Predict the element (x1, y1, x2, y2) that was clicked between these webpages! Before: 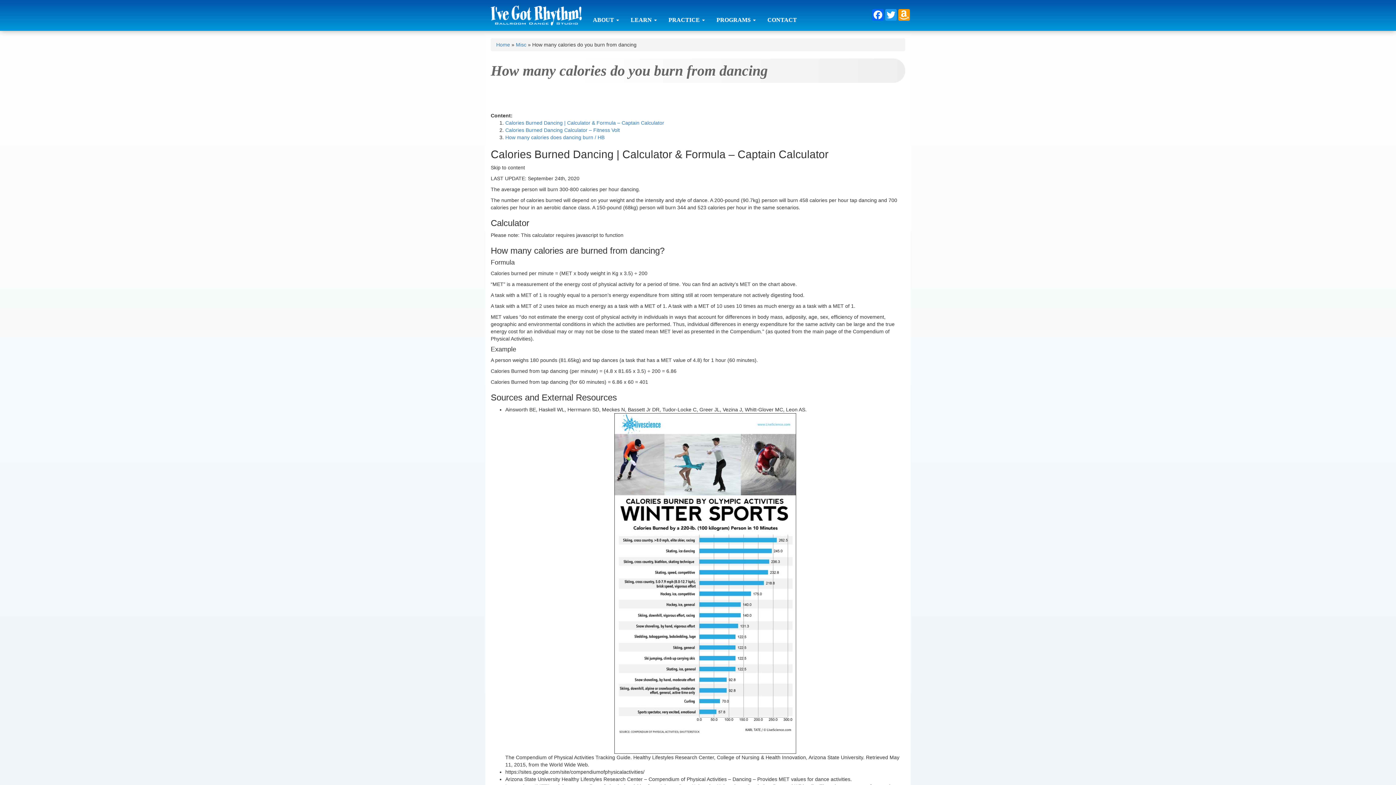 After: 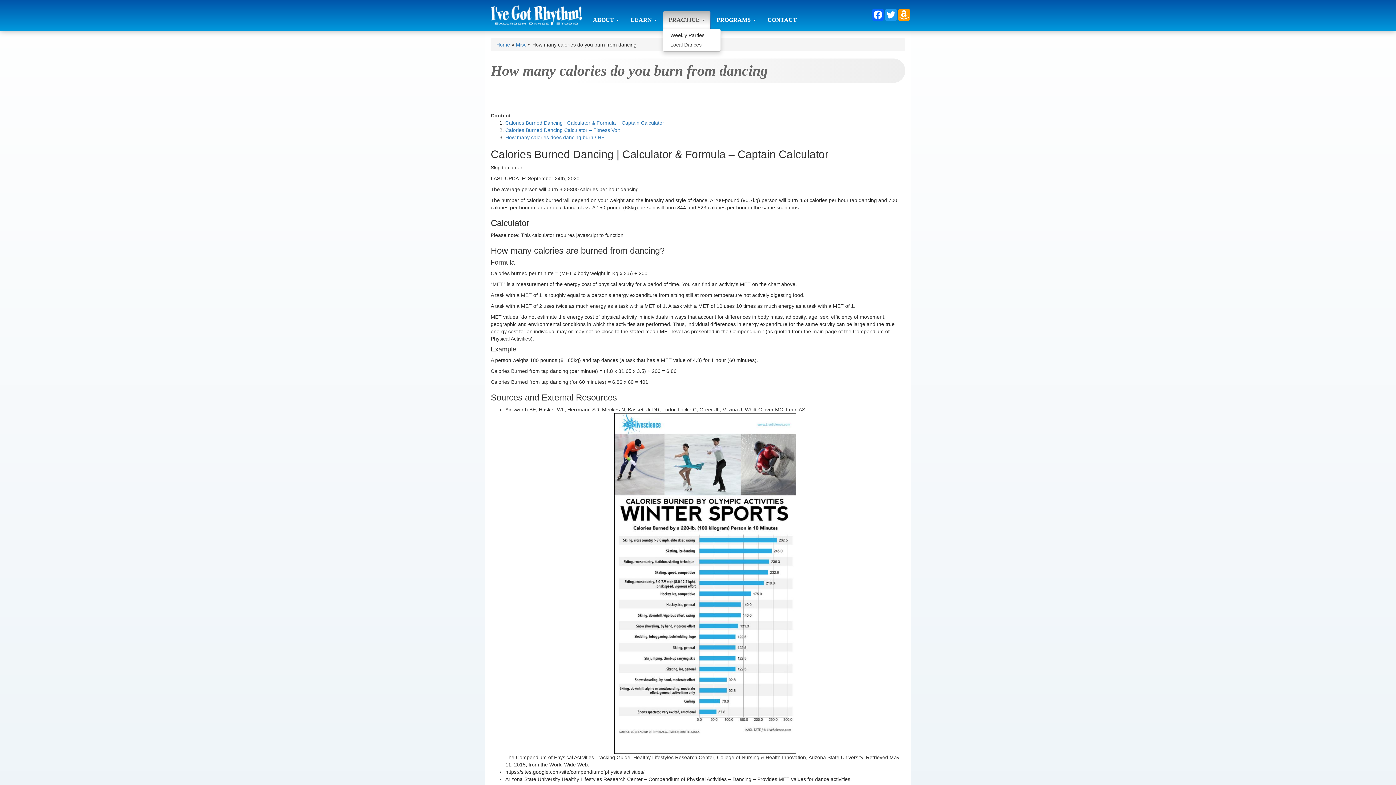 Action: label: PRACTICE  bbox: (662, 10, 710, 29)